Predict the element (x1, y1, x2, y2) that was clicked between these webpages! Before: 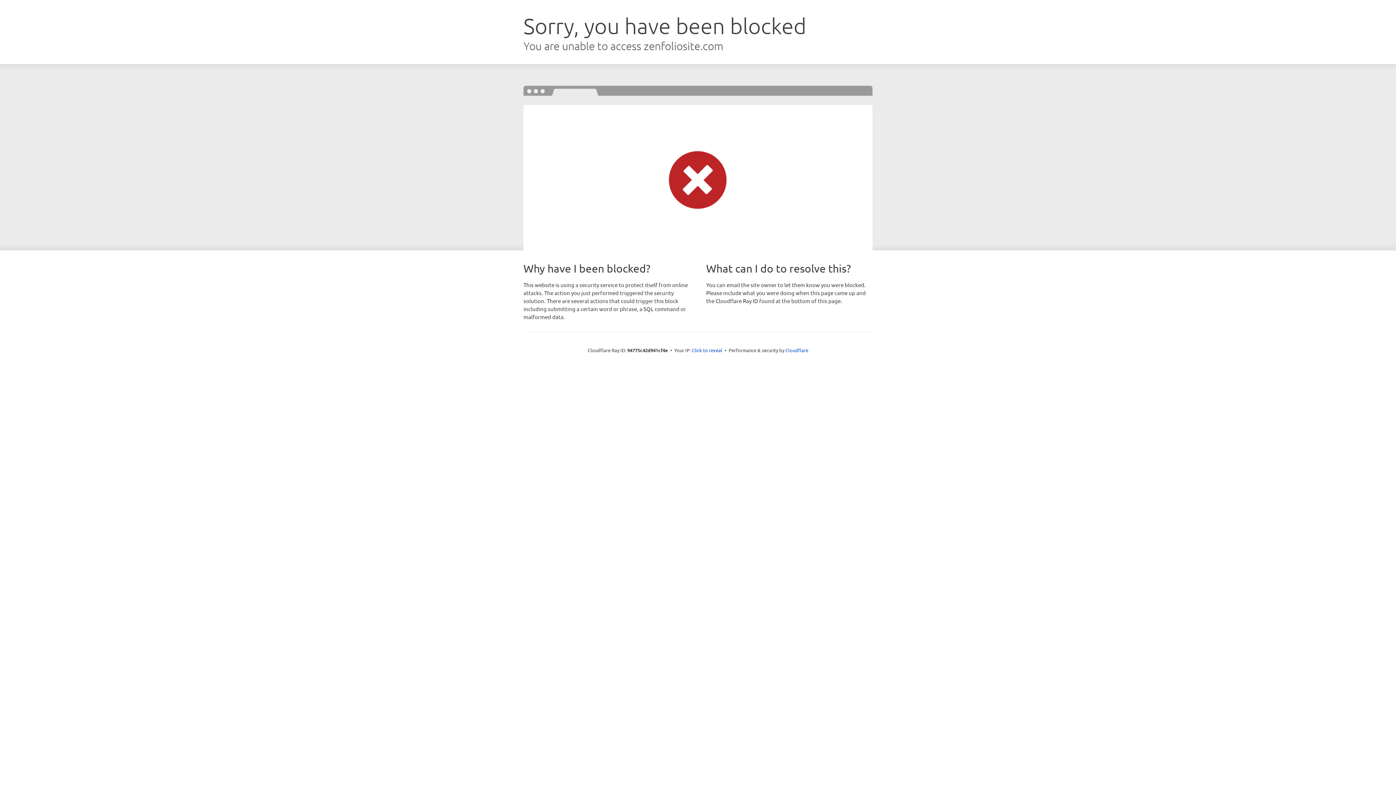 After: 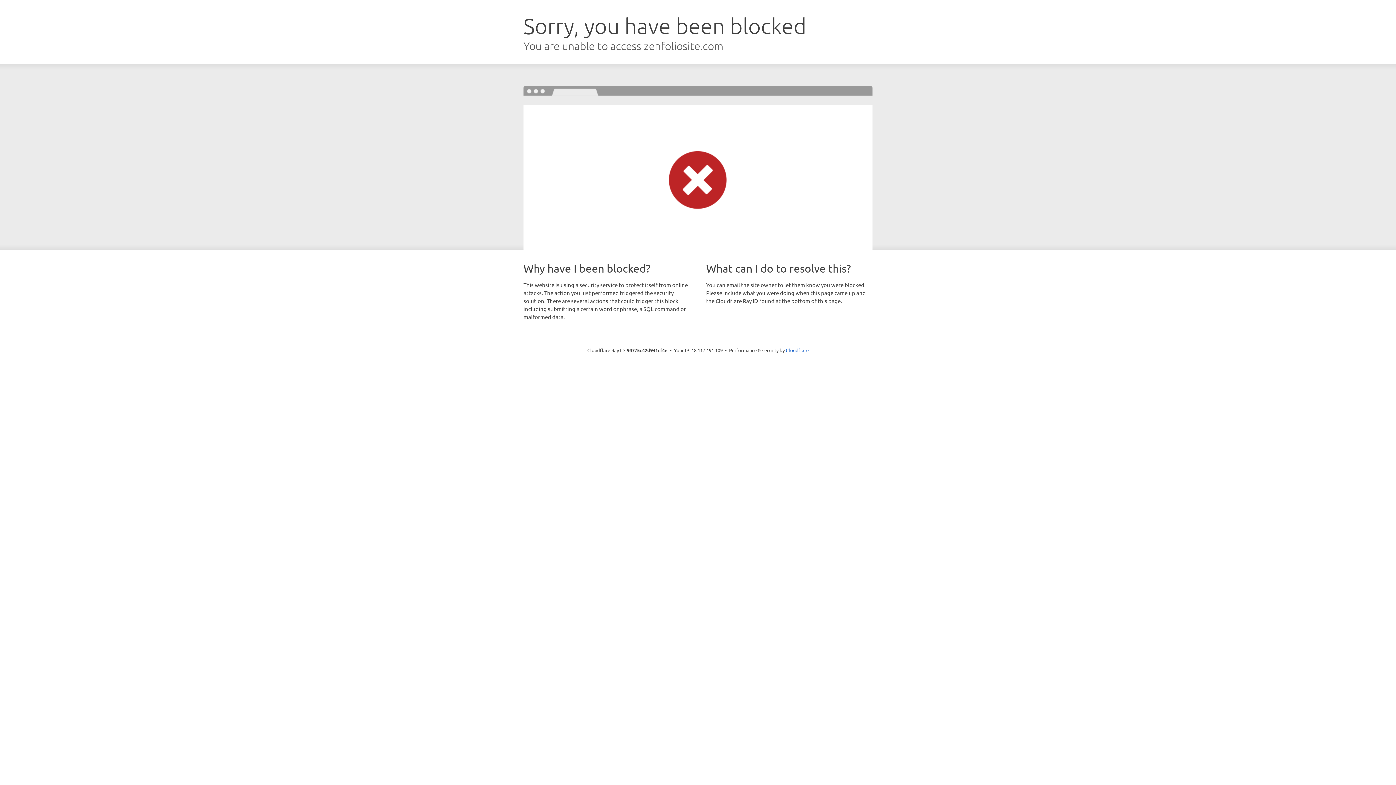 Action: bbox: (692, 346, 722, 353) label: Click to reveal